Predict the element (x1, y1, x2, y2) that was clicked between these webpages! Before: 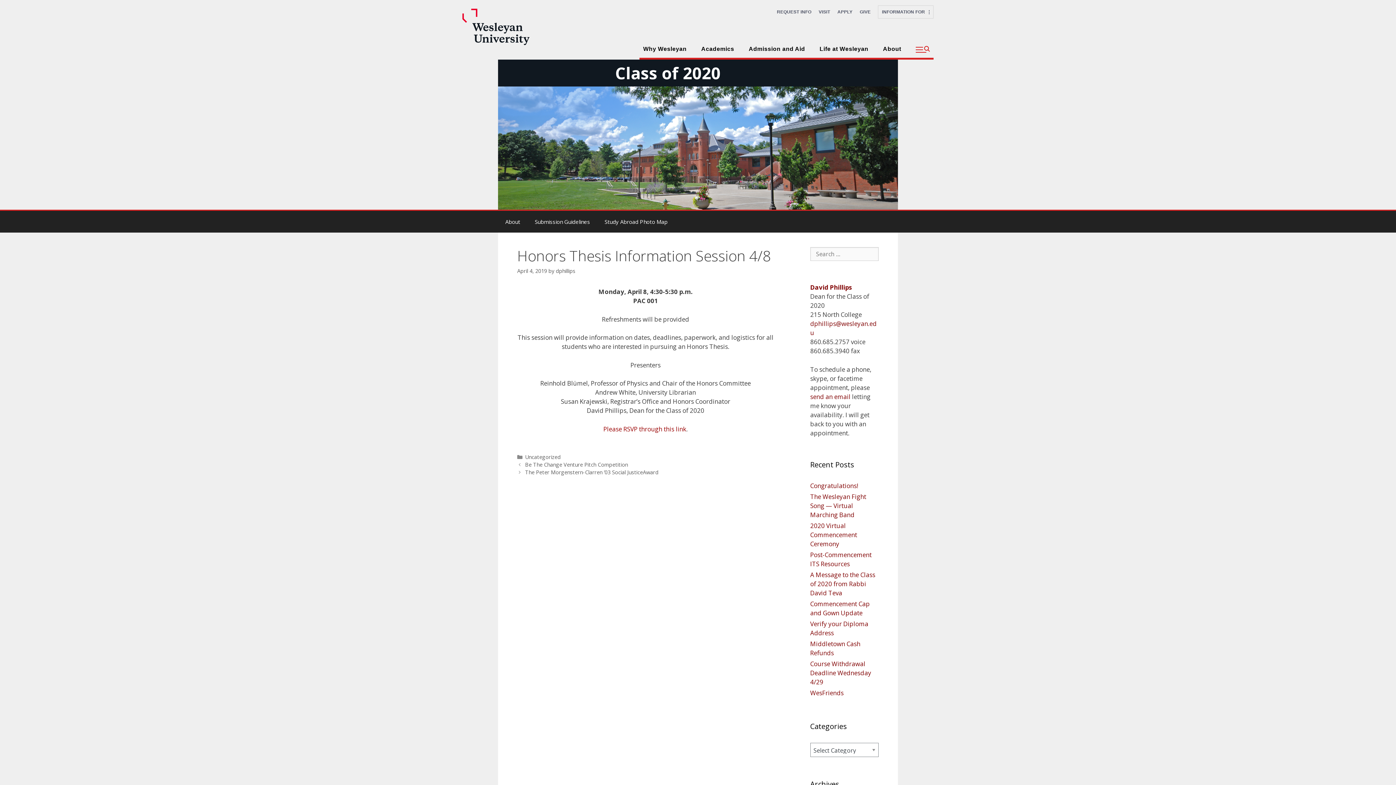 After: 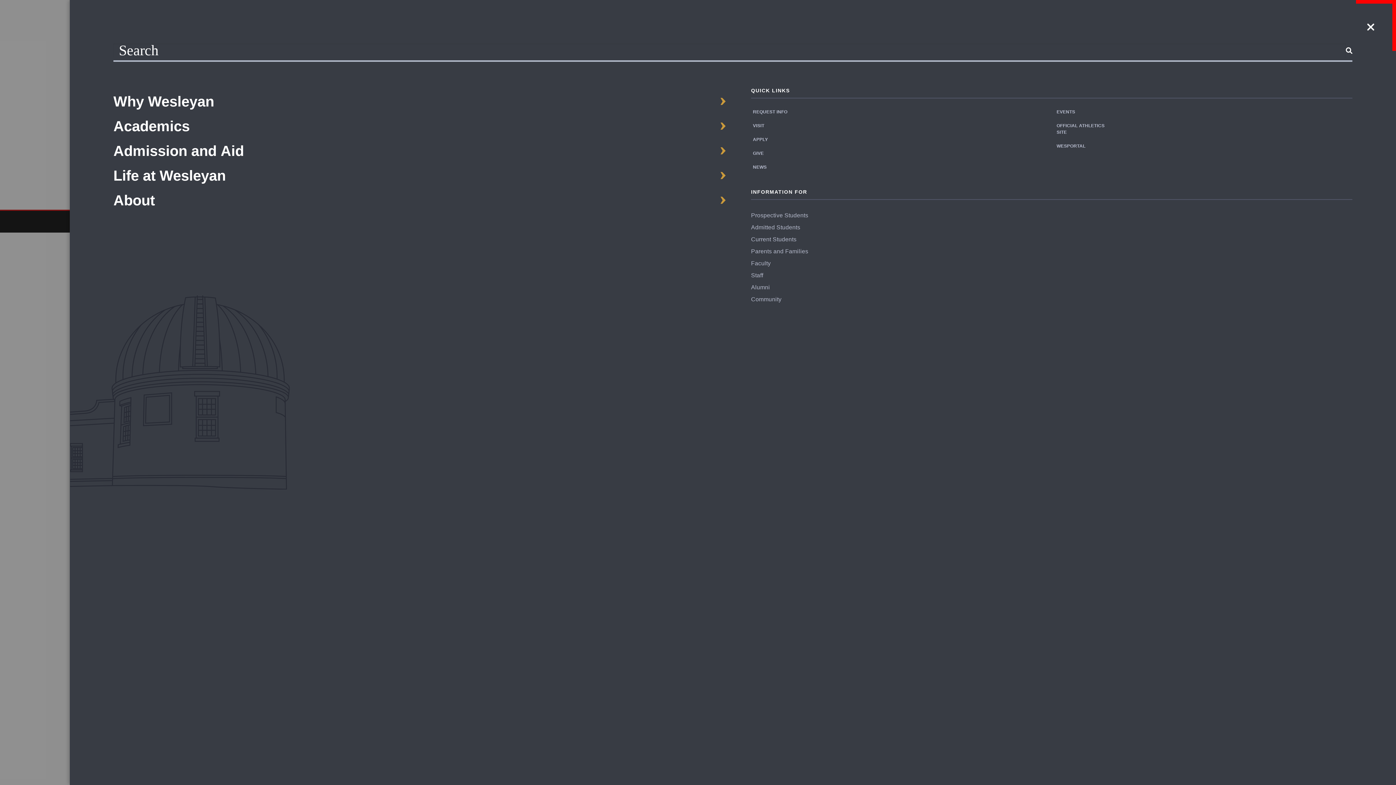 Action: label: Open full main menu and search bbox: (912, 41, 933, 57)